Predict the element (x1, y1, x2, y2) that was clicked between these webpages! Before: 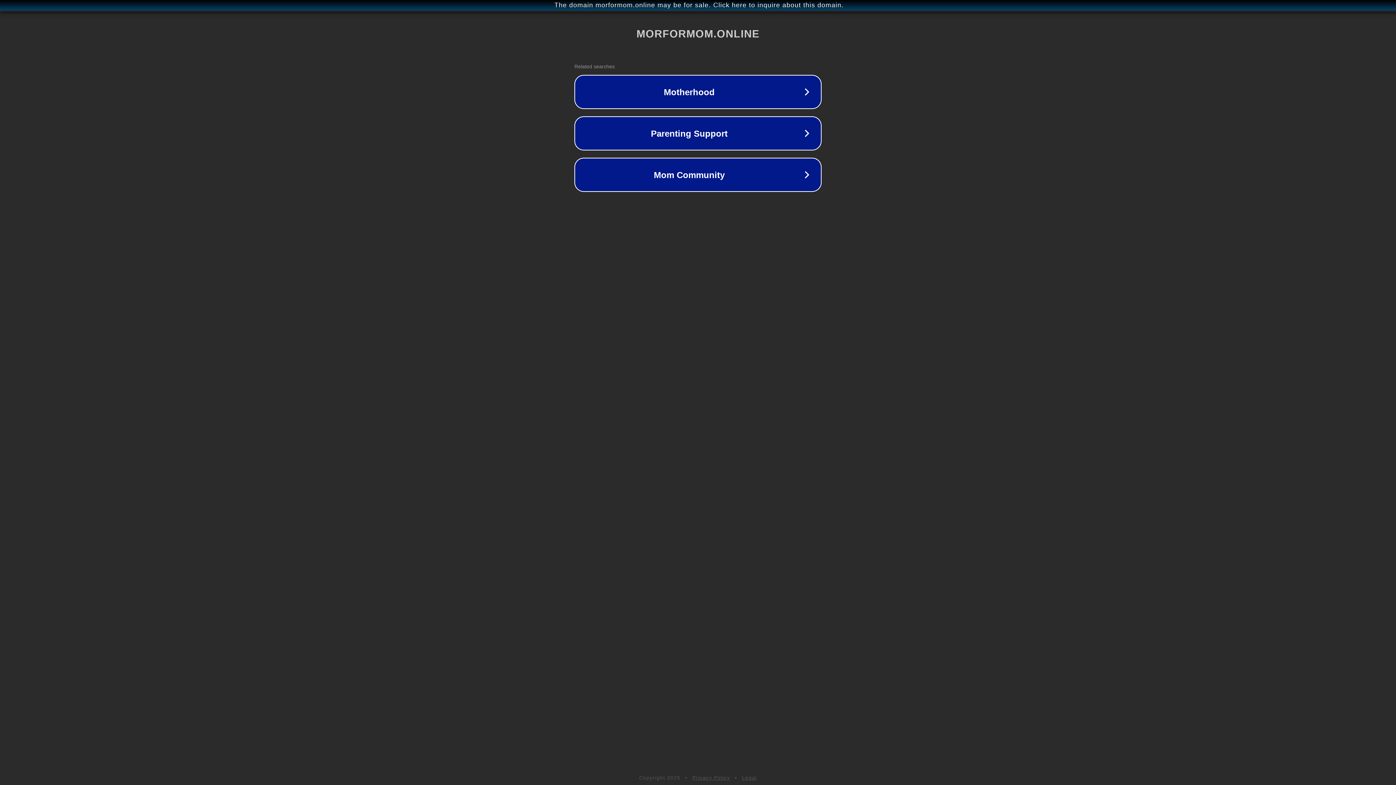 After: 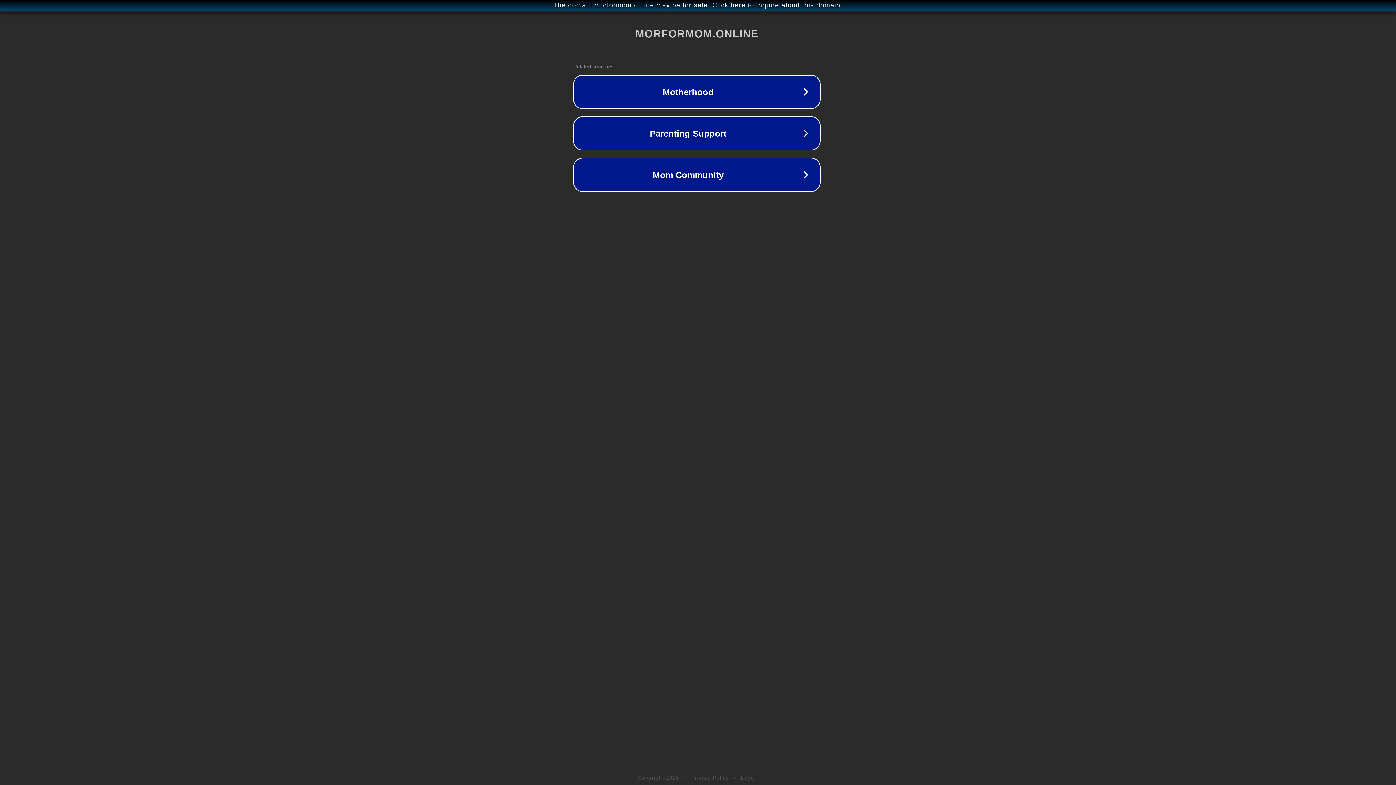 Action: bbox: (1, 1, 1397, 9) label: The domain morformom.online may be for sale. Click here to inquire about this domain.